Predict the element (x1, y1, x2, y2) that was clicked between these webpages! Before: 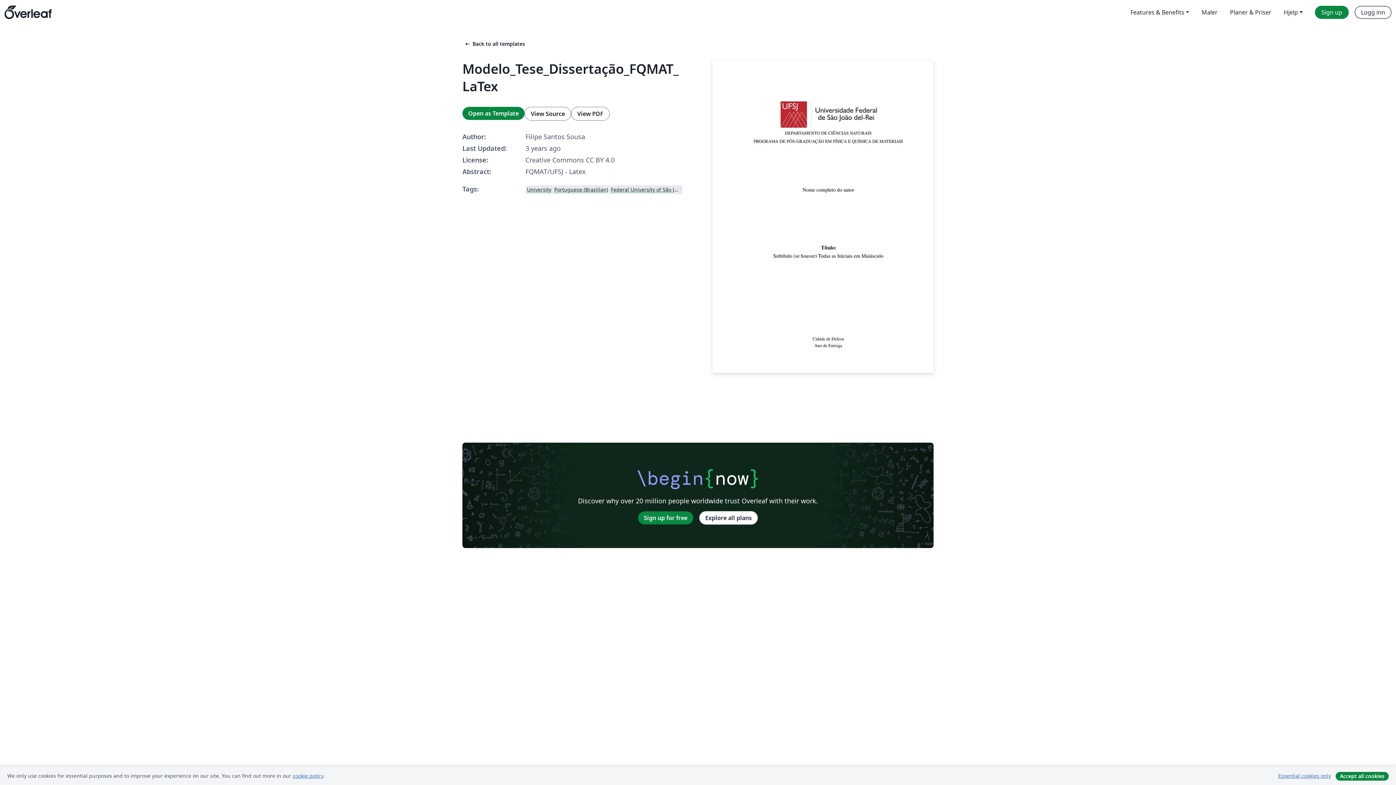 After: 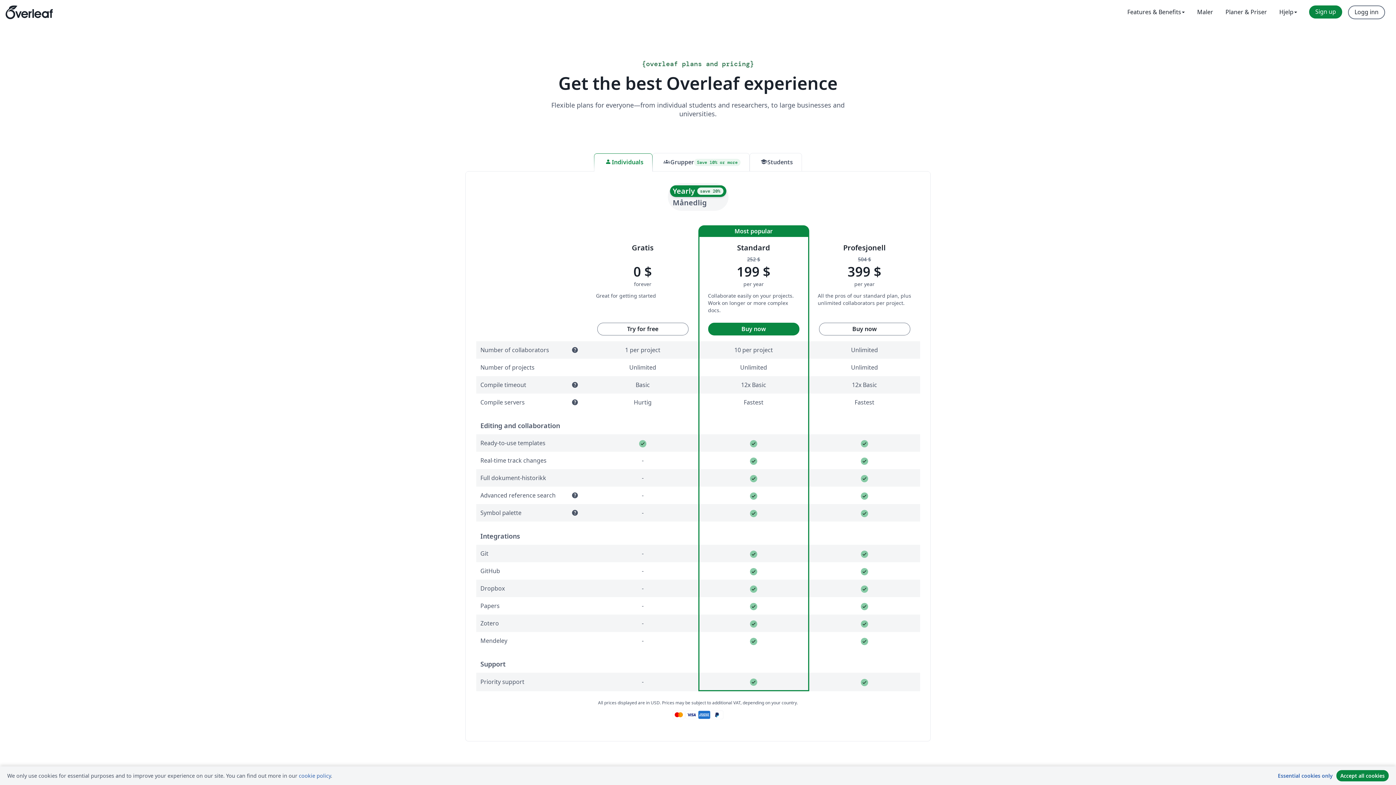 Action: label: Explore all plans bbox: (699, 511, 758, 524)